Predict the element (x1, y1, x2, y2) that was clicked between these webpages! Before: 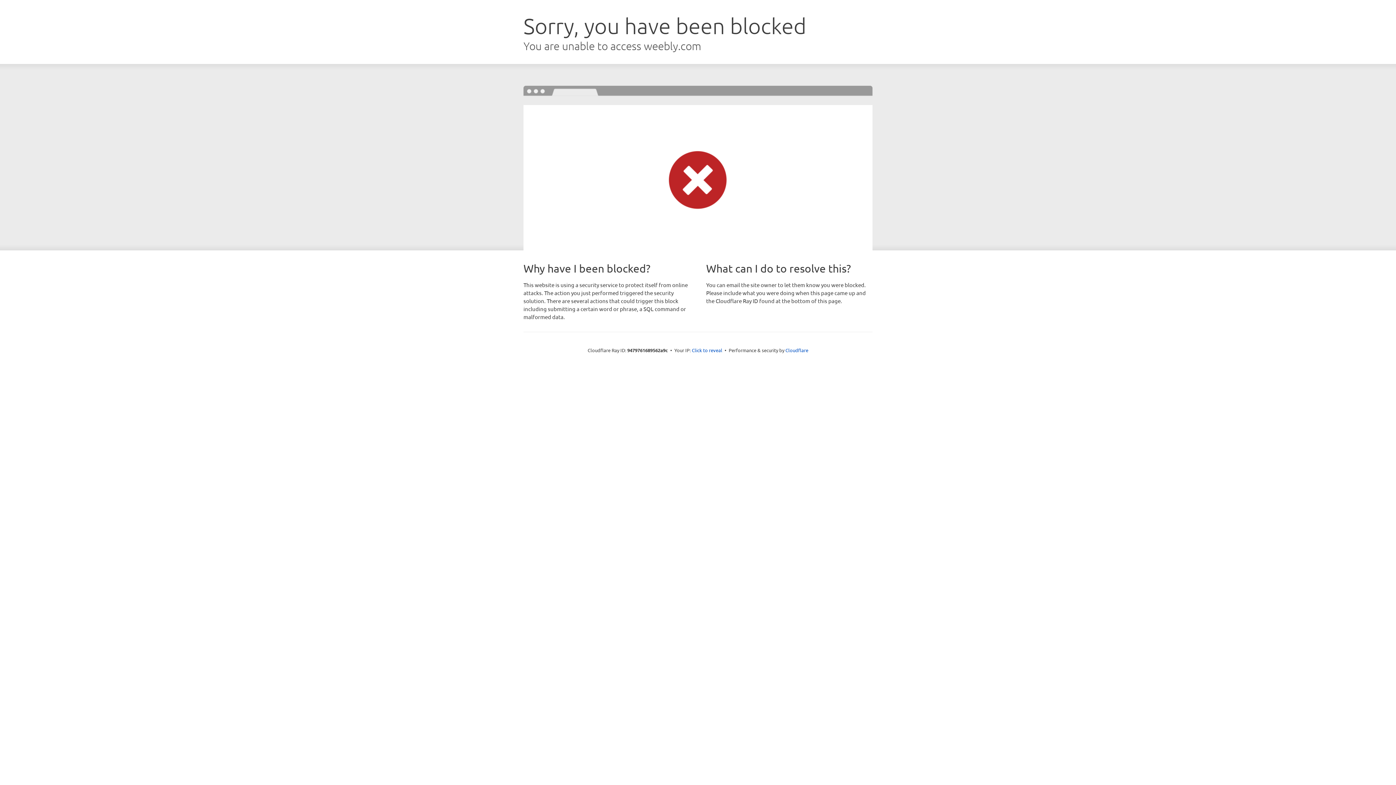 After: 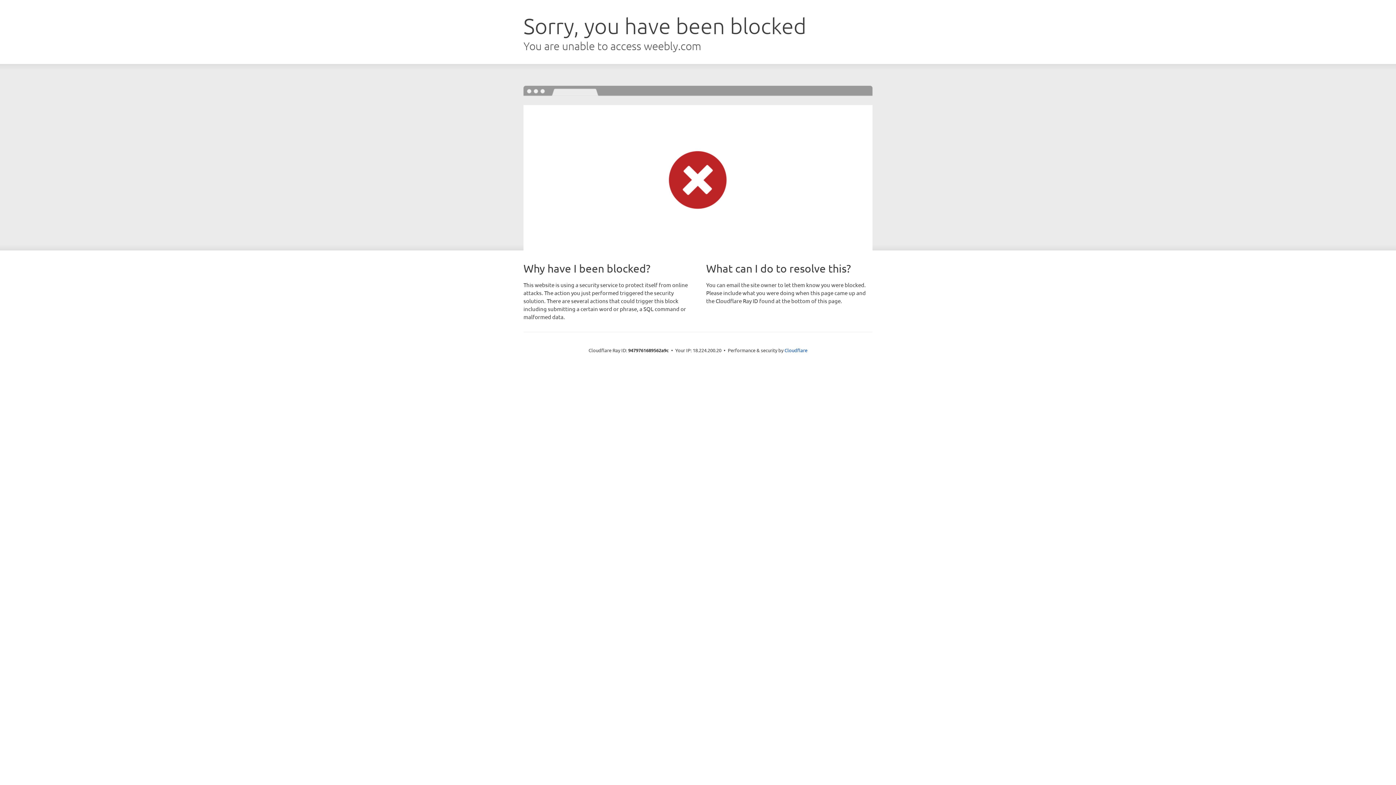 Action: bbox: (692, 346, 722, 353) label: Click to reveal